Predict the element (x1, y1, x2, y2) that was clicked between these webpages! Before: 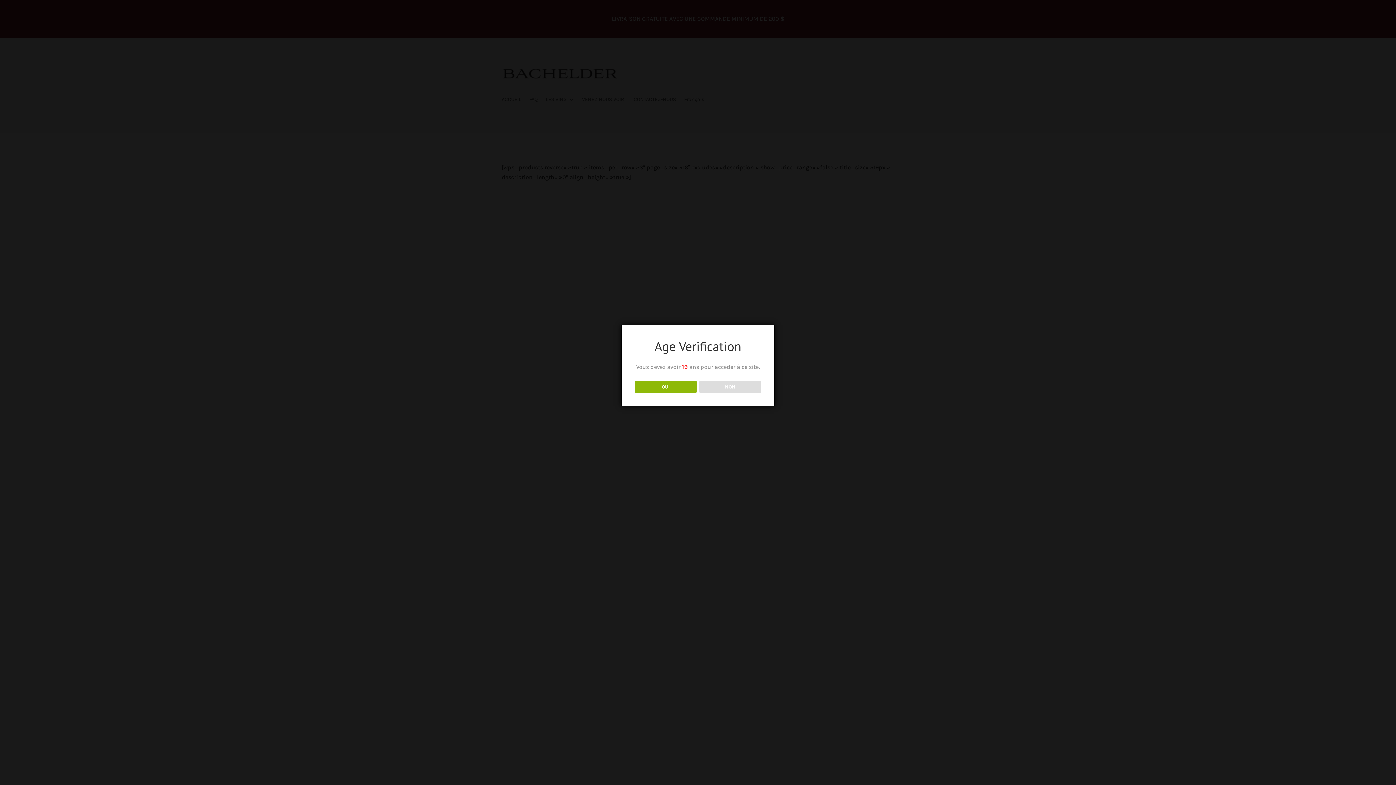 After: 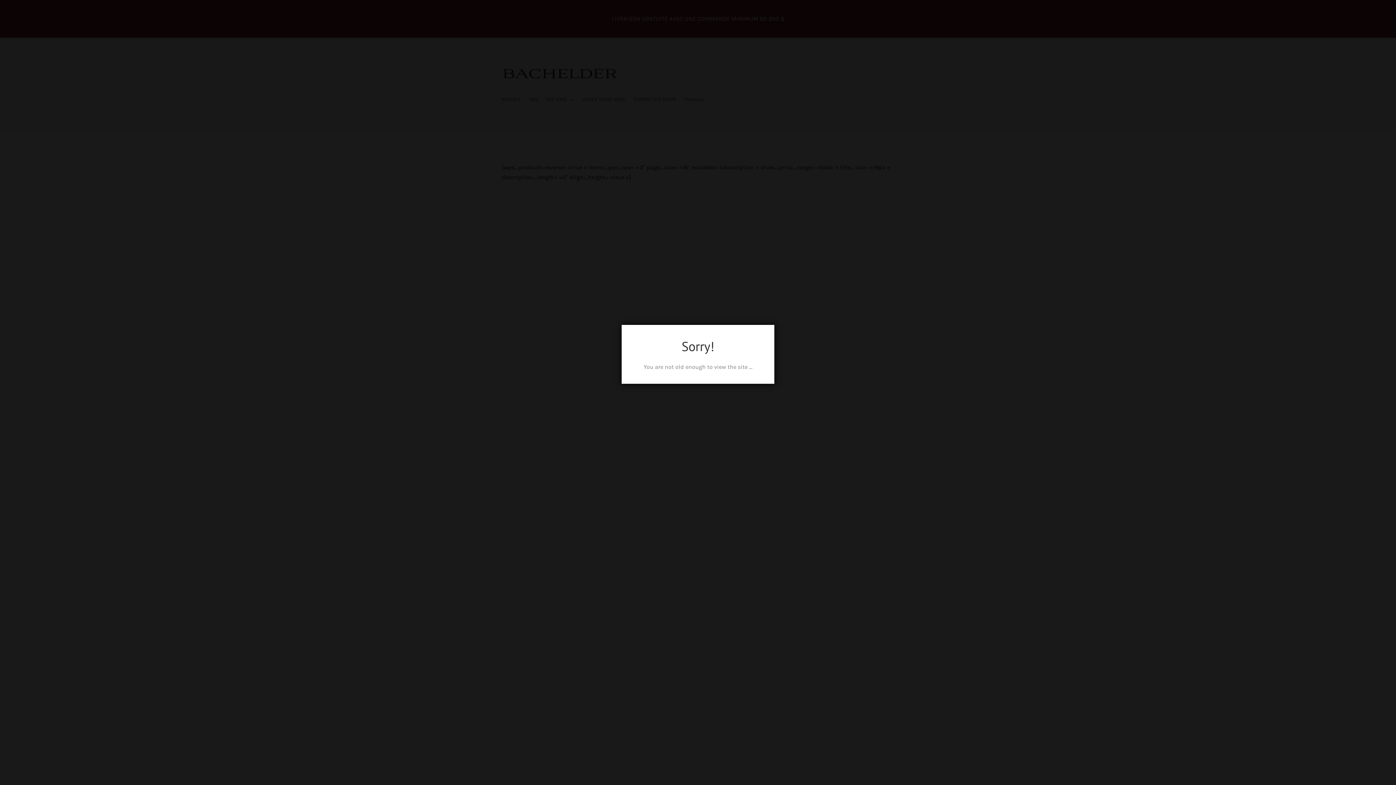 Action: label: NON bbox: (699, 380, 761, 392)